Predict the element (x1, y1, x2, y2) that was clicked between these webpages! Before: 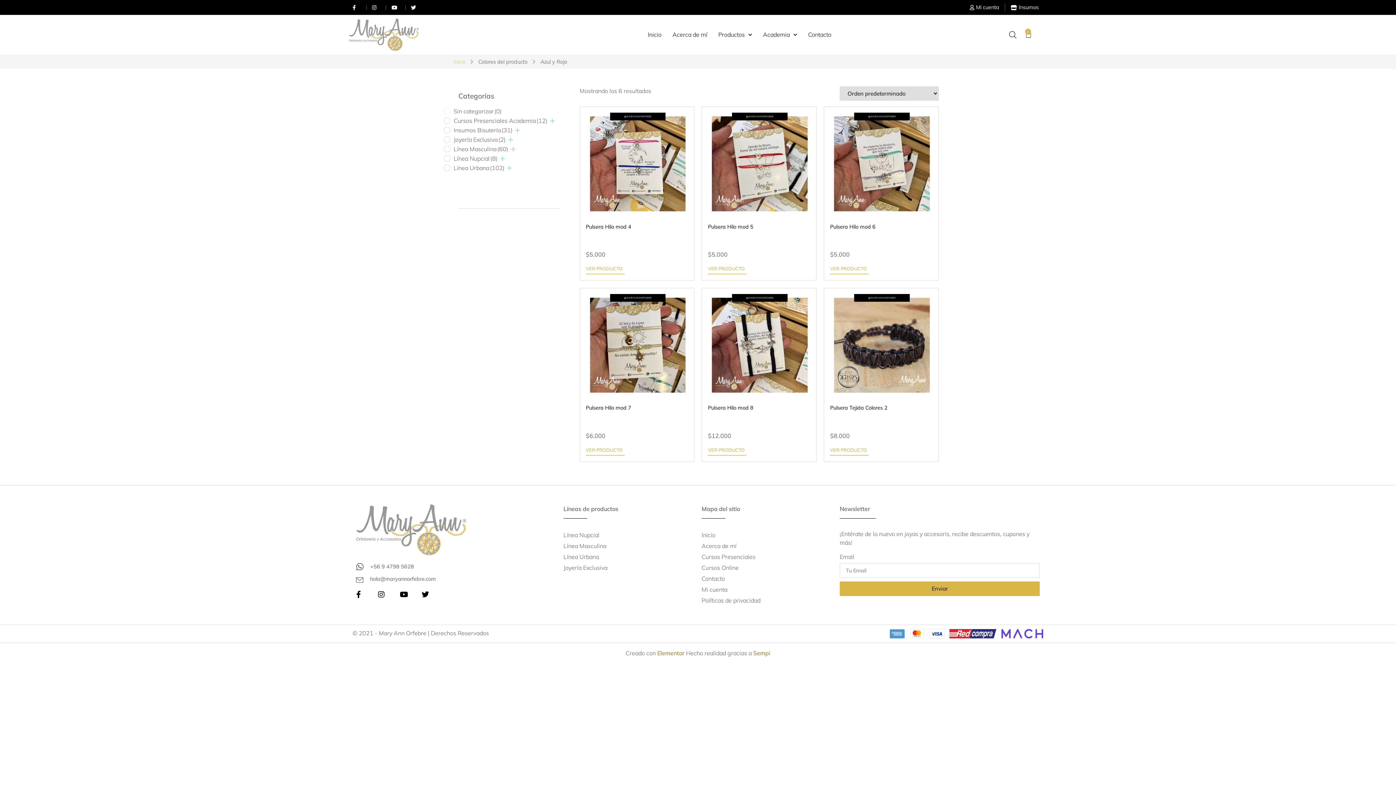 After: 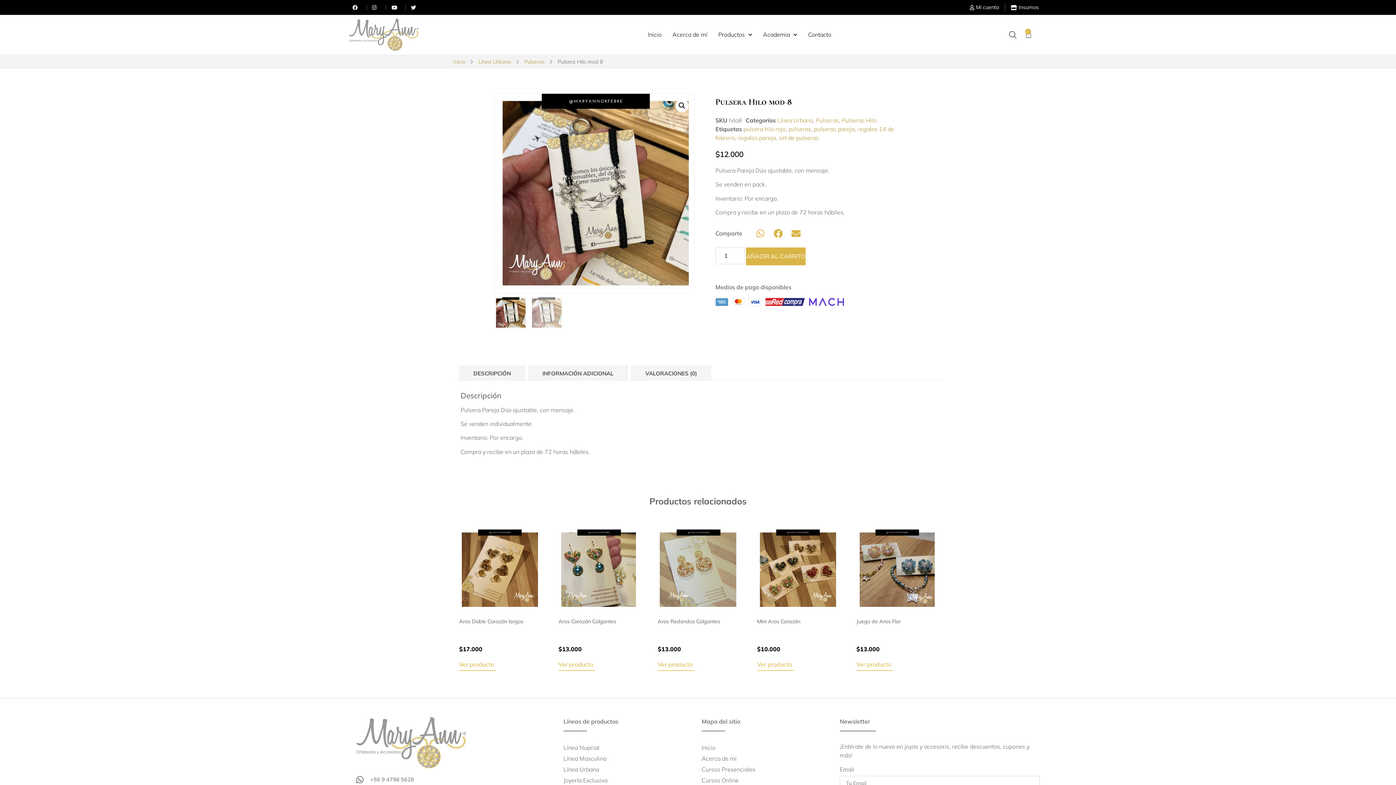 Action: bbox: (708, 447, 746, 456) label: VER PRODUCTO